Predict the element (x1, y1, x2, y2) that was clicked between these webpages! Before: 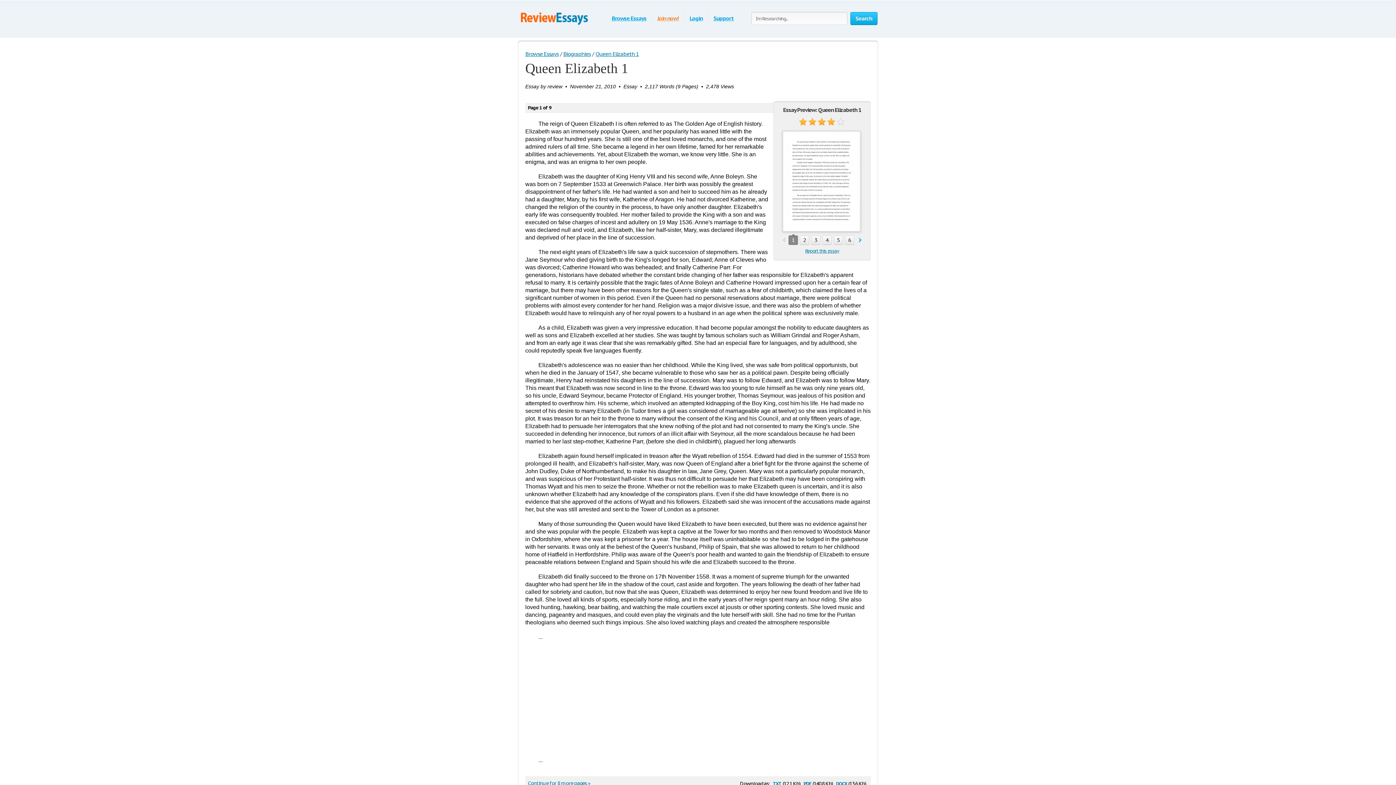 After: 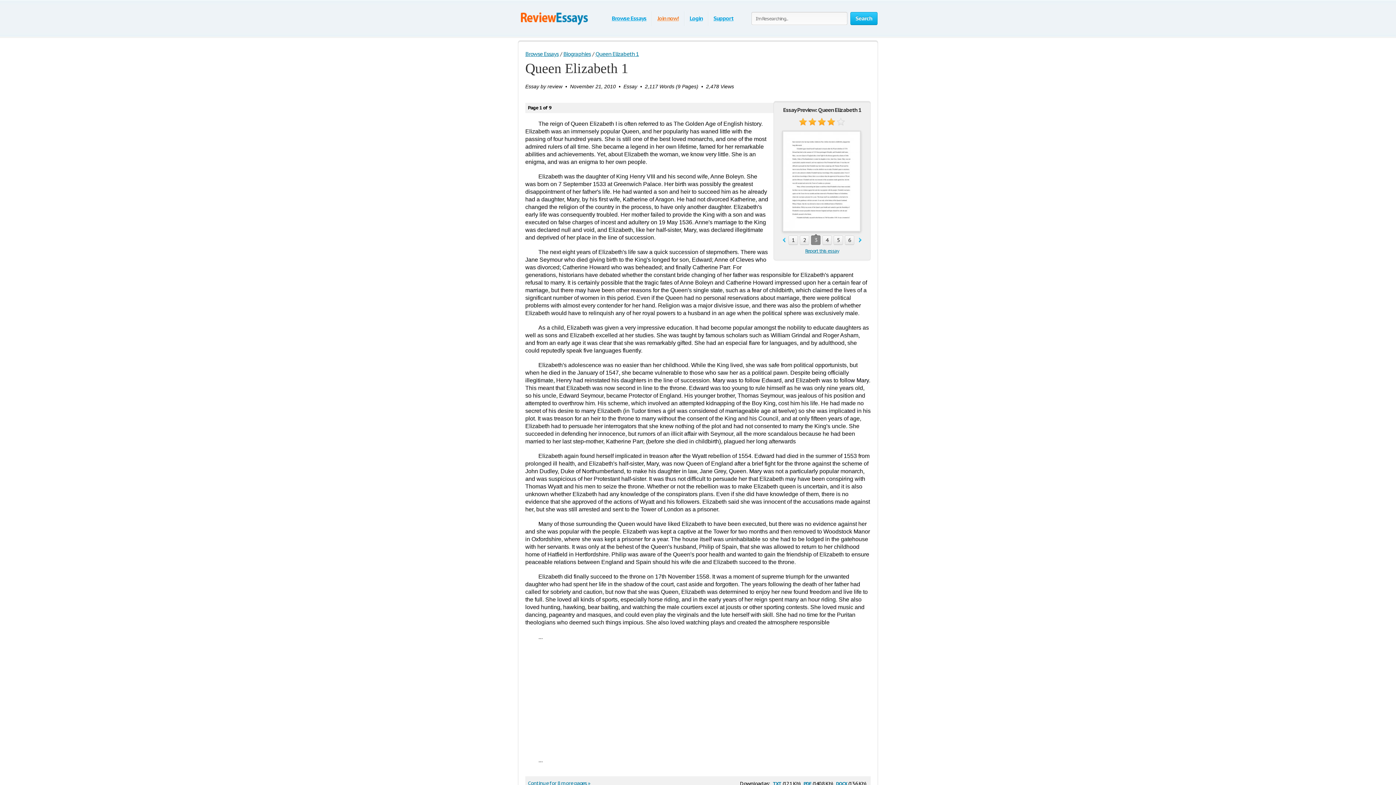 Action: bbox: (811, 235, 820, 245) label: 3